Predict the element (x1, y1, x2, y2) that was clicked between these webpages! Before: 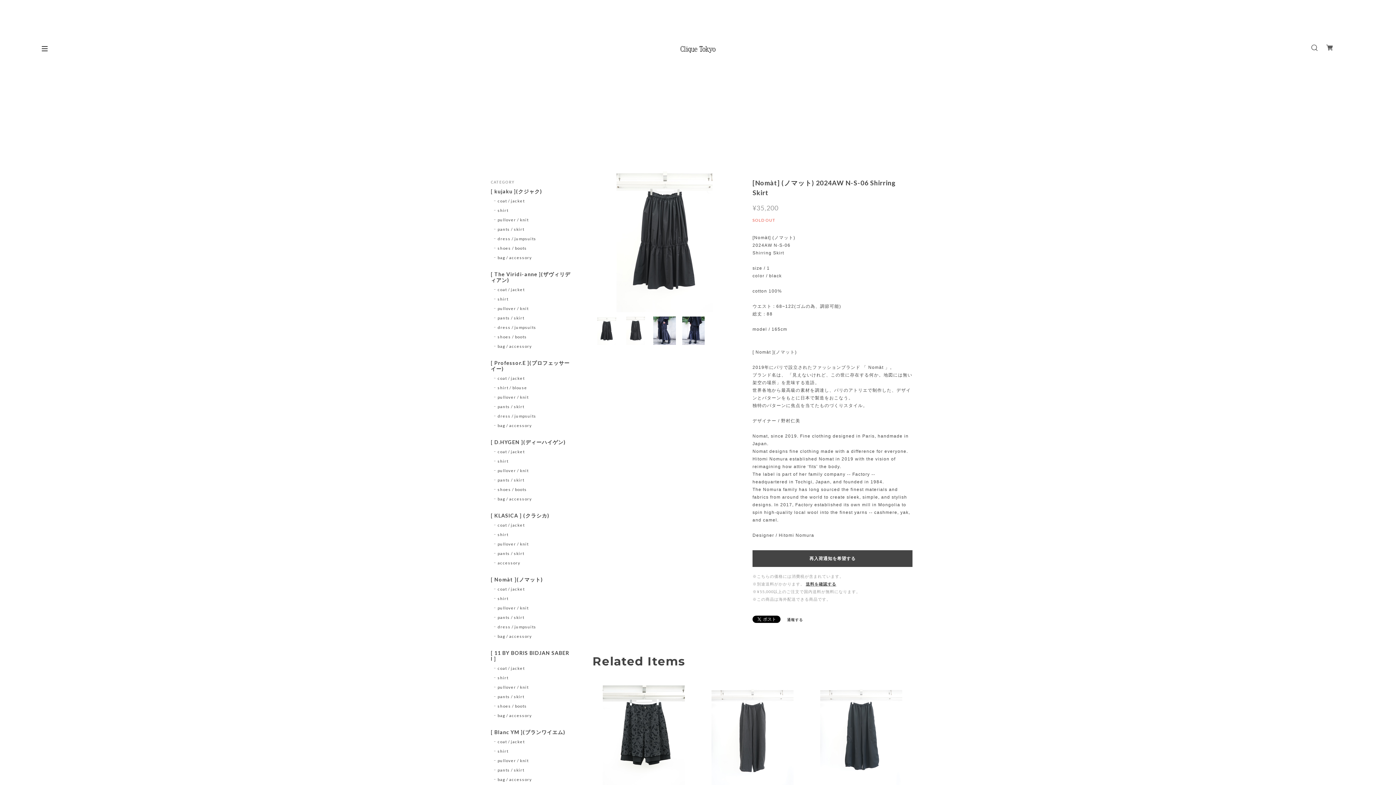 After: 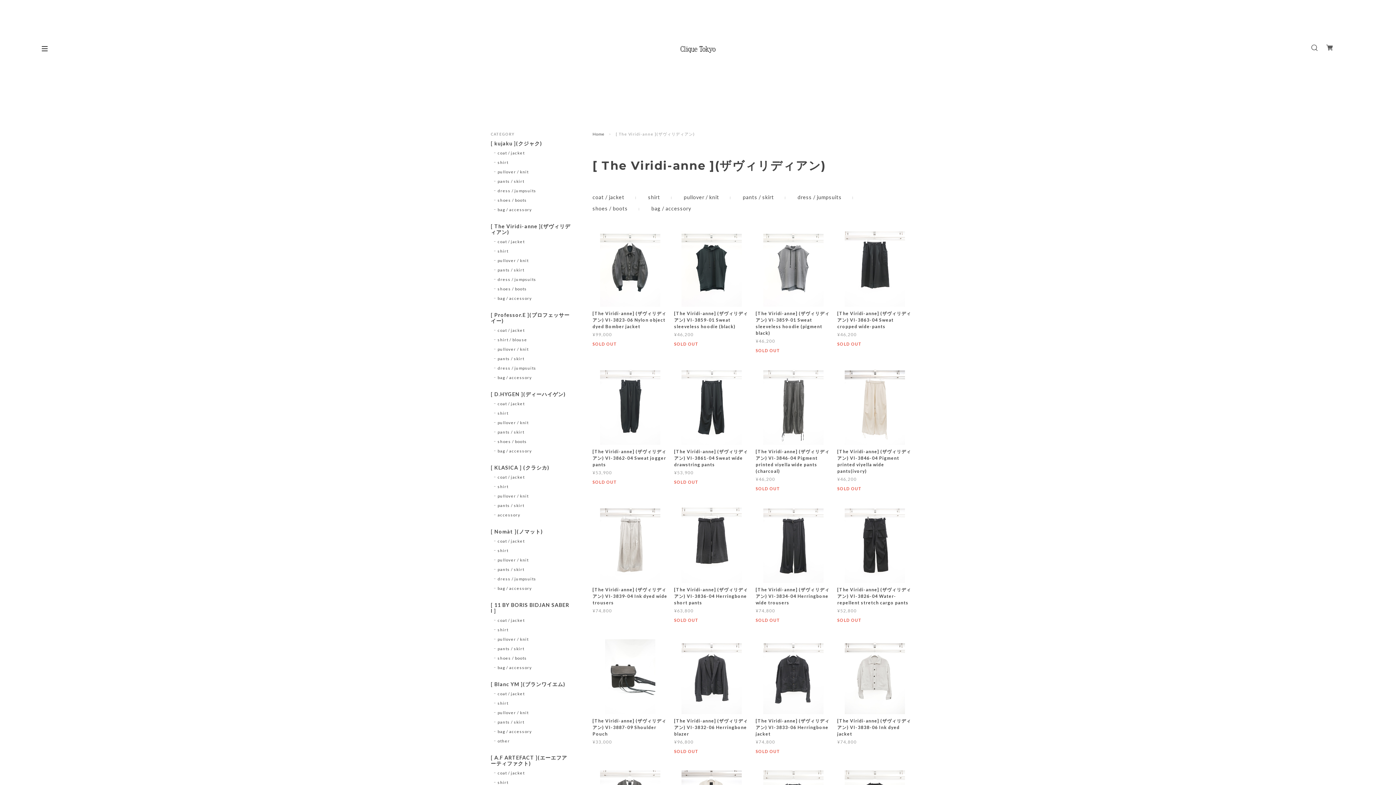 Action: bbox: (490, 271, 570, 287) label: [ The Viridi-anne ](ザヴィリディアン)